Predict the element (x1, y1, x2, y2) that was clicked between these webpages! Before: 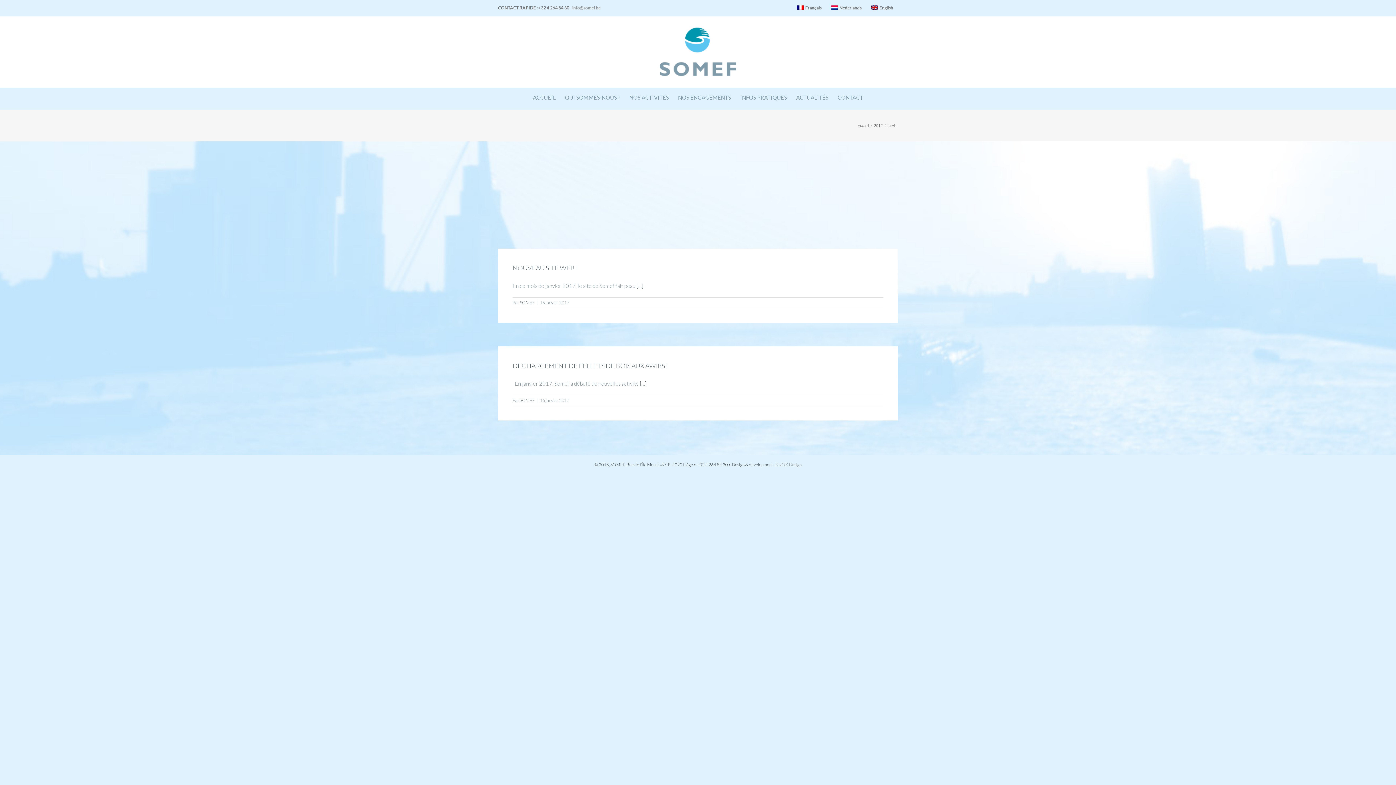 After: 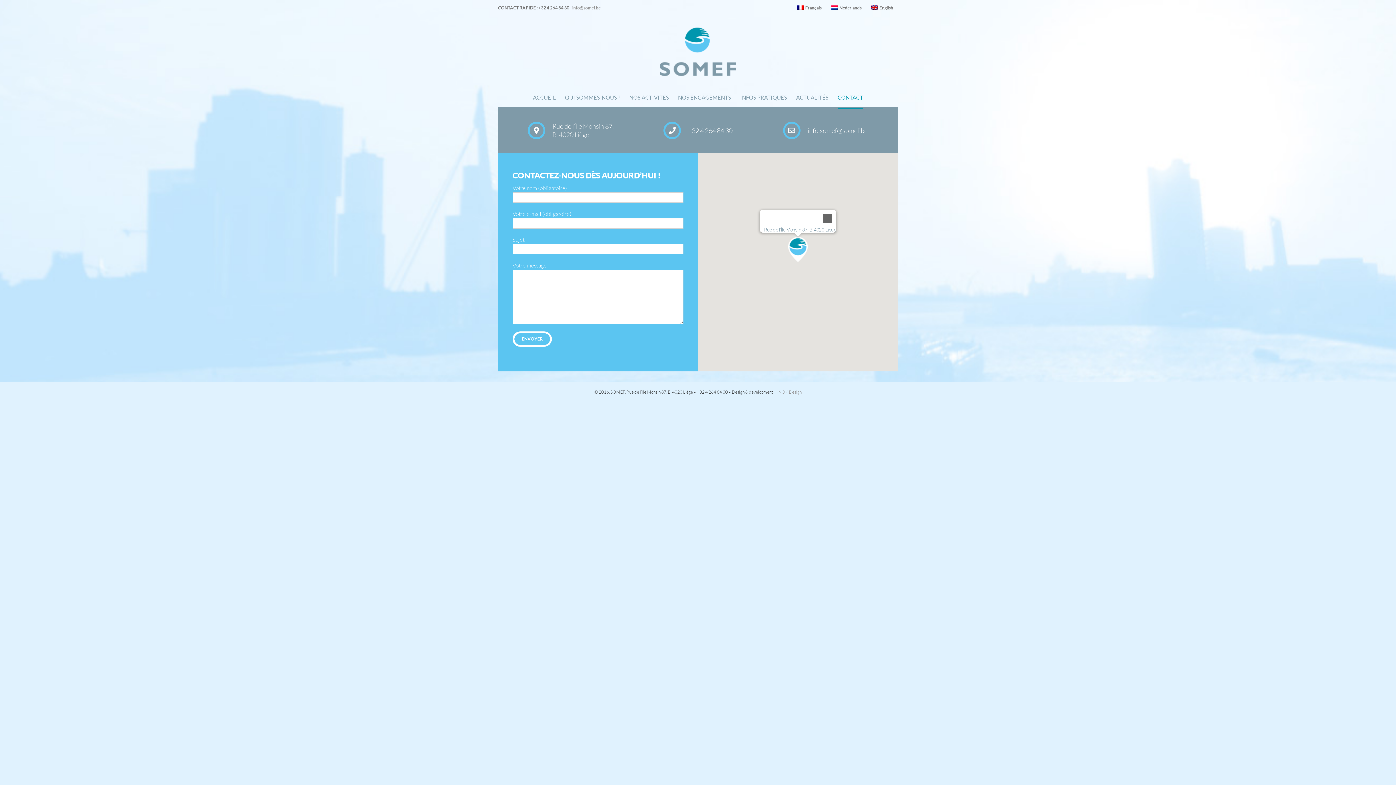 Action: bbox: (837, 87, 863, 109) label: CONTACT